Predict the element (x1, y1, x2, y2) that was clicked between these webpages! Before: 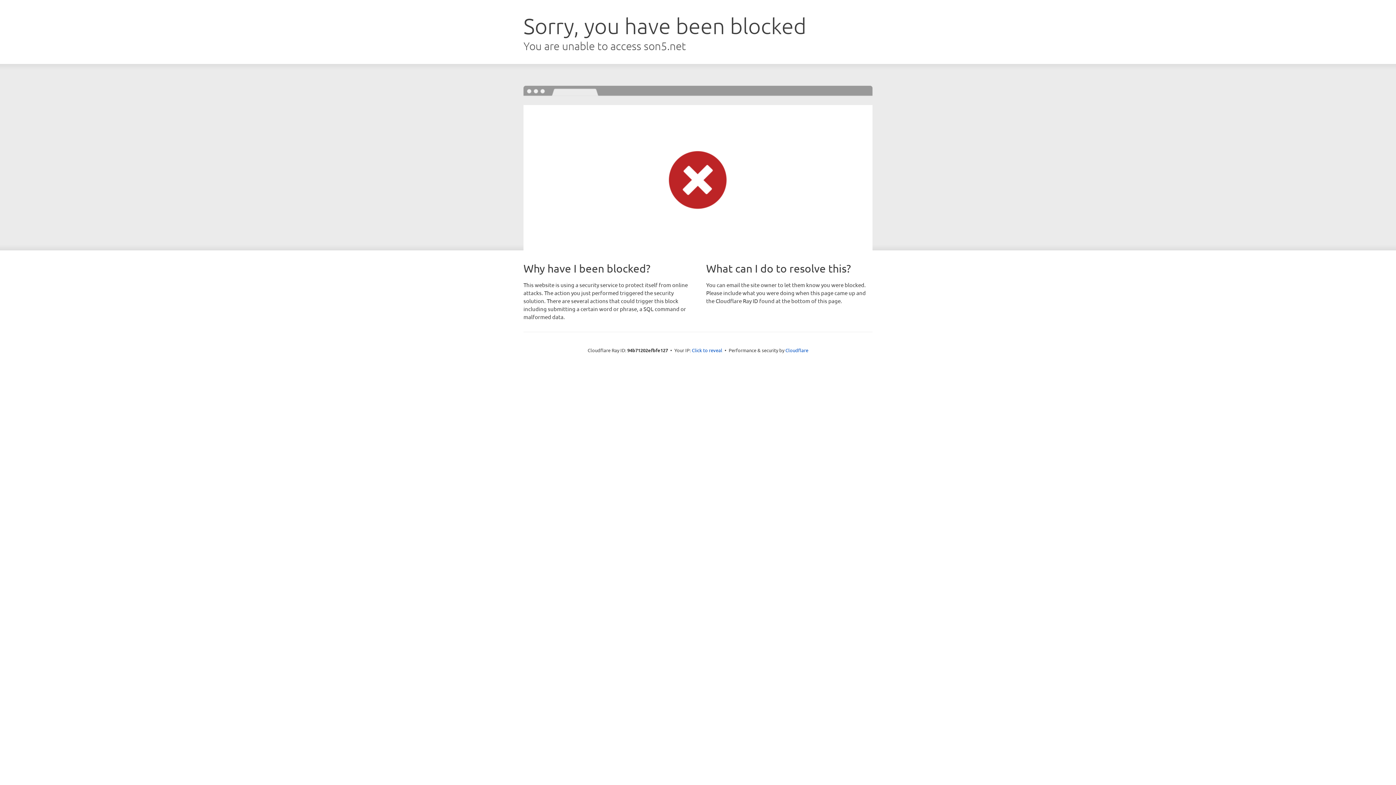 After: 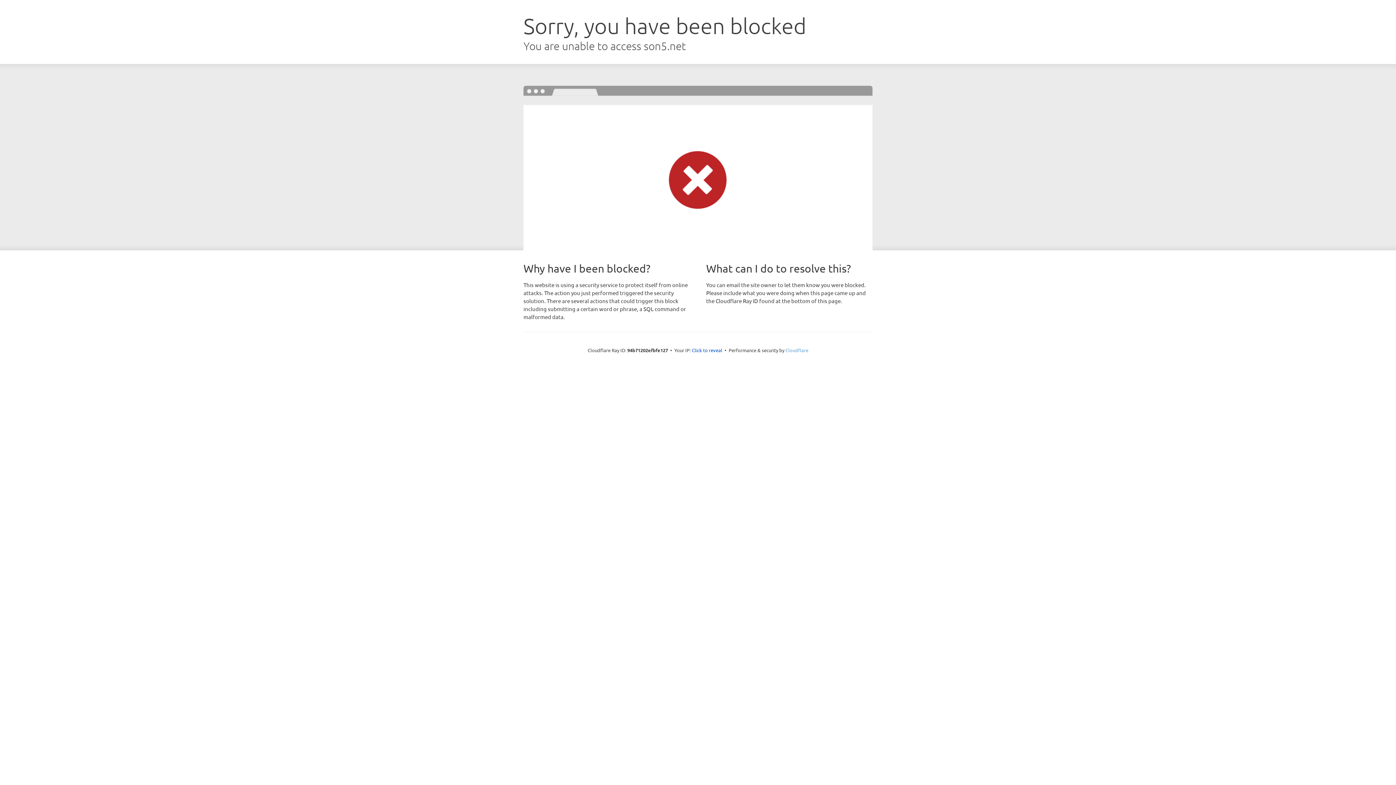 Action: bbox: (785, 347, 808, 353) label: Cloudflare